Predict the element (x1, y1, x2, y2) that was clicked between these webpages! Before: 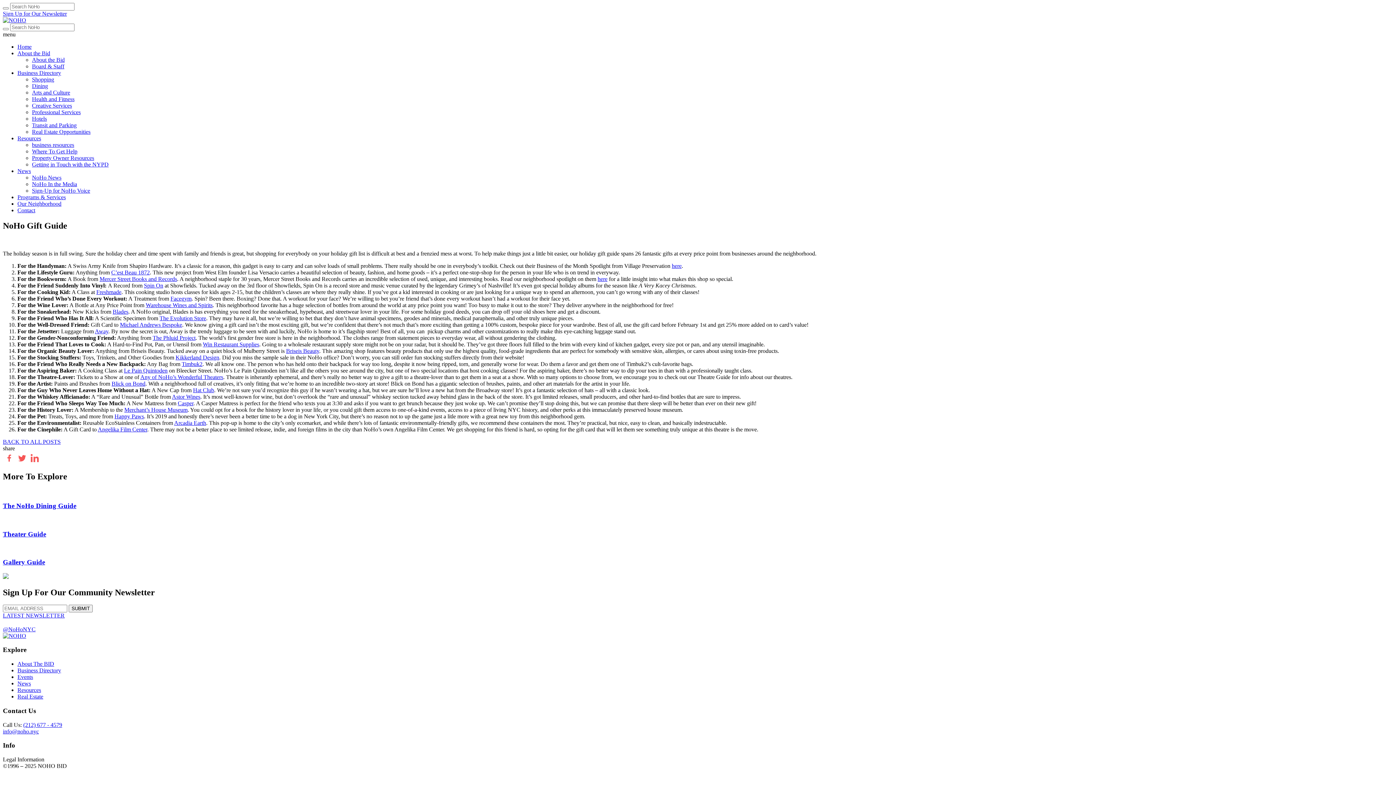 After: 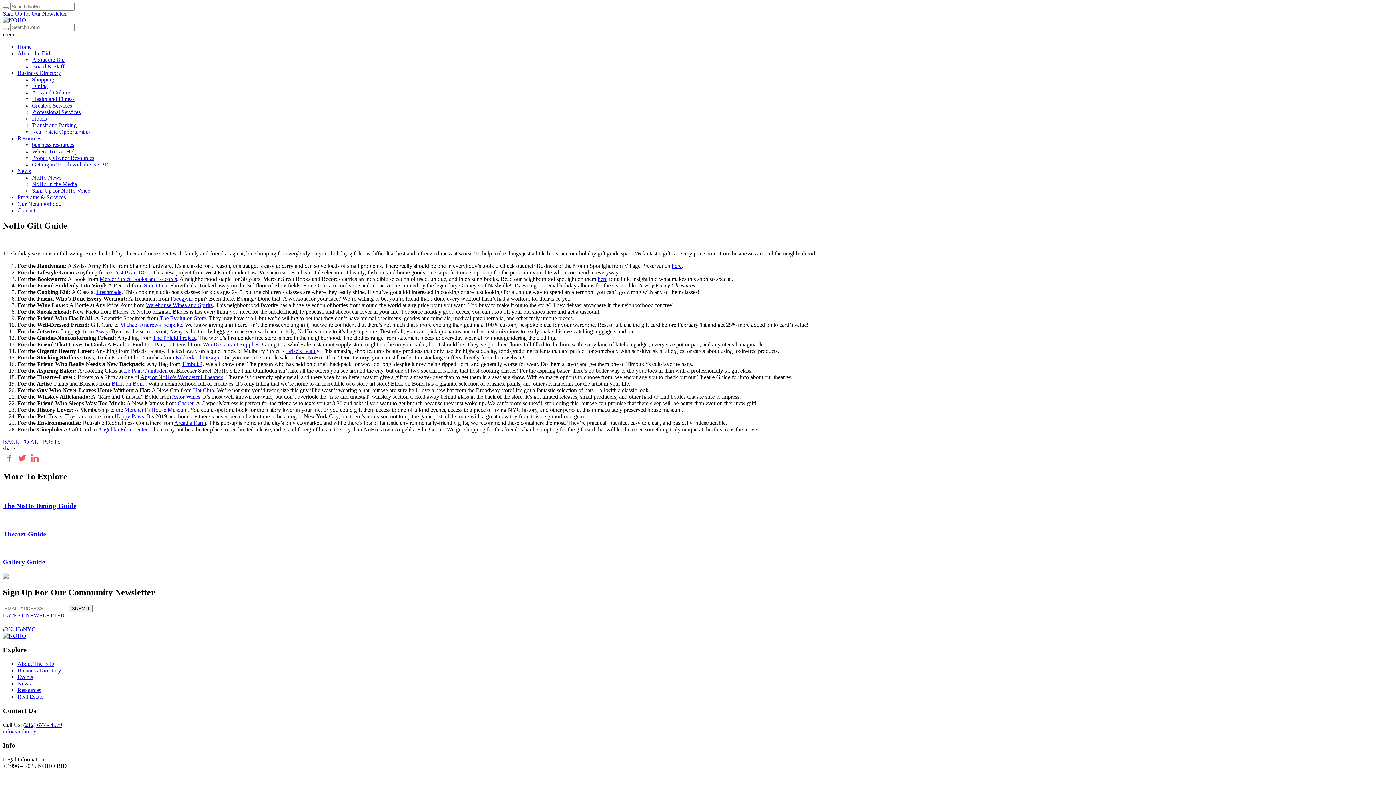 Action: bbox: (99, 275, 177, 282) label: Mercer Street Books and Records